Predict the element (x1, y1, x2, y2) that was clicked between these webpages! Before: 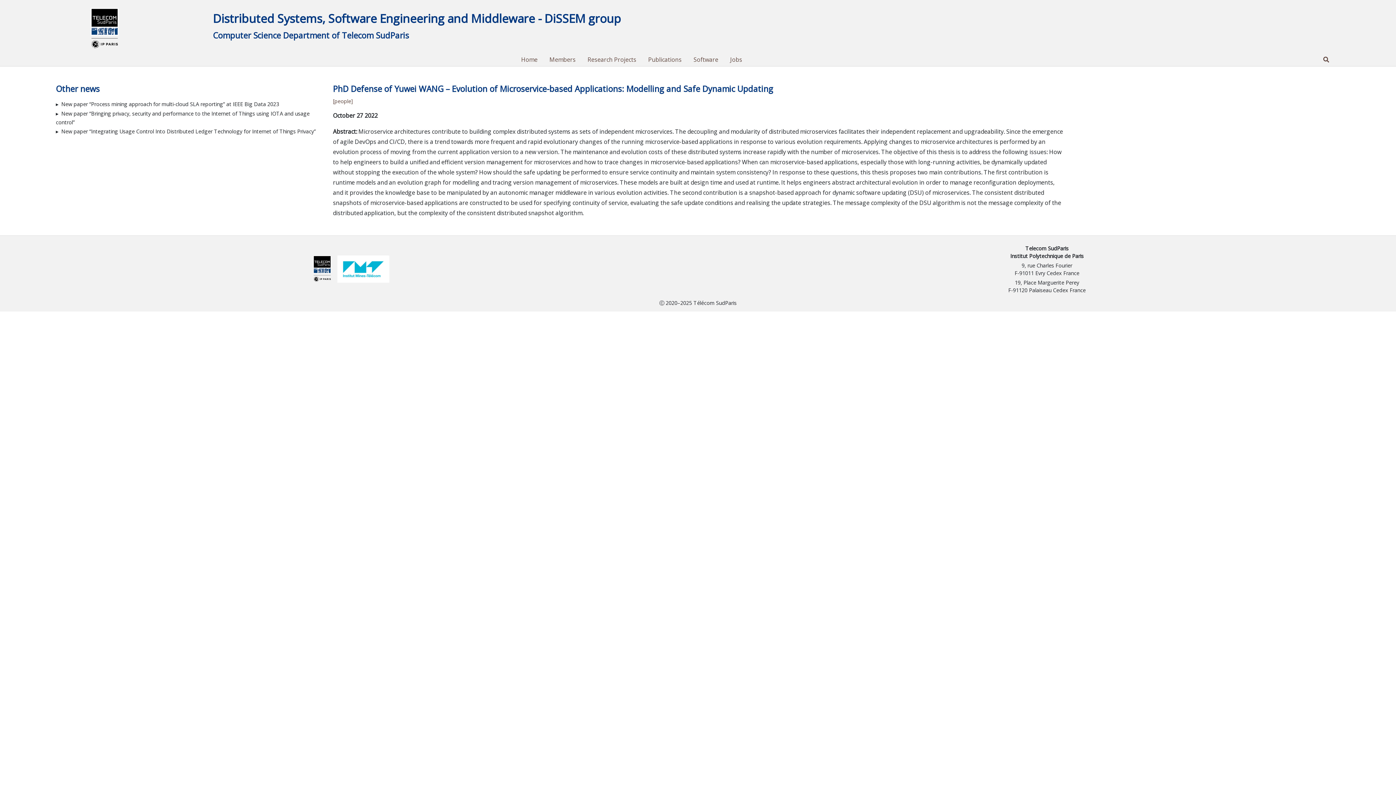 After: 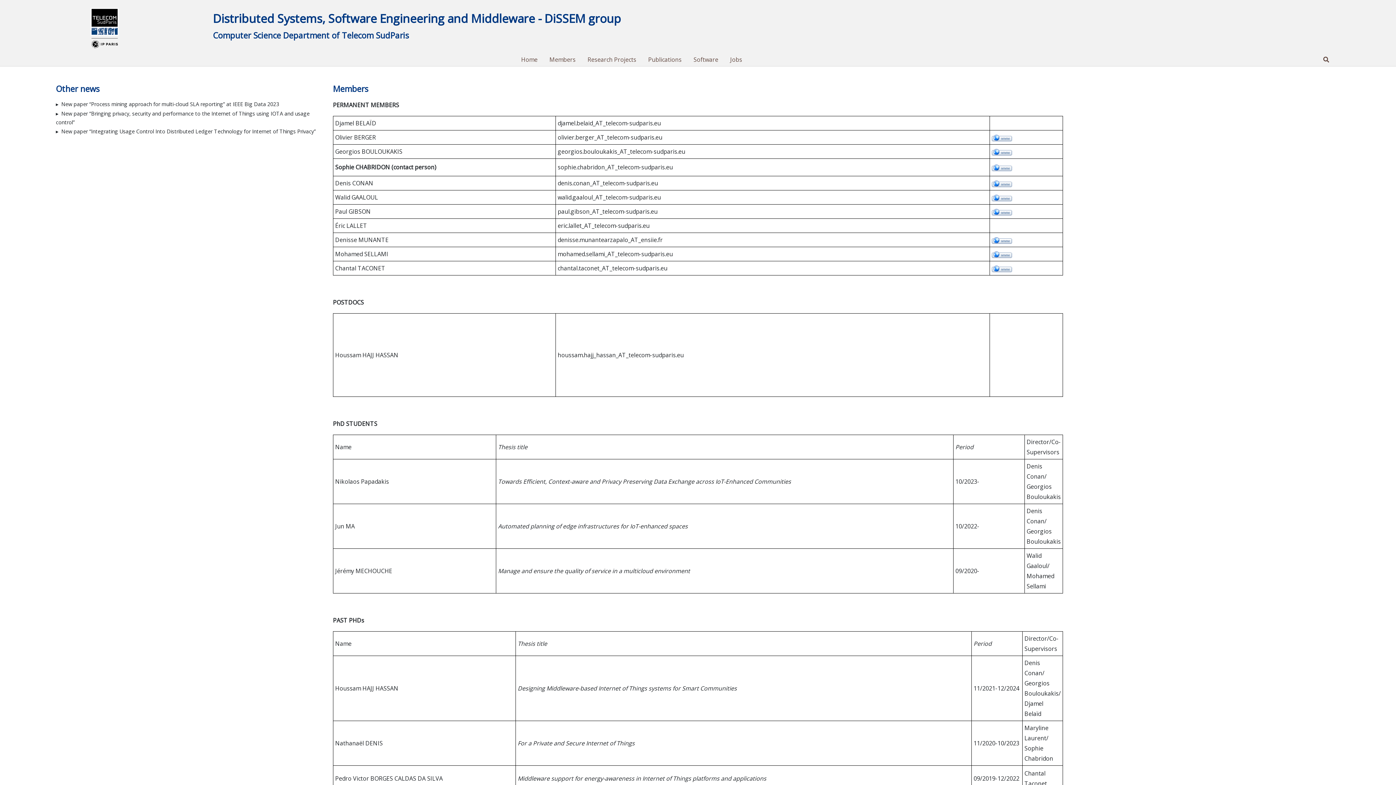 Action: bbox: (549, 55, 575, 63) label: Members